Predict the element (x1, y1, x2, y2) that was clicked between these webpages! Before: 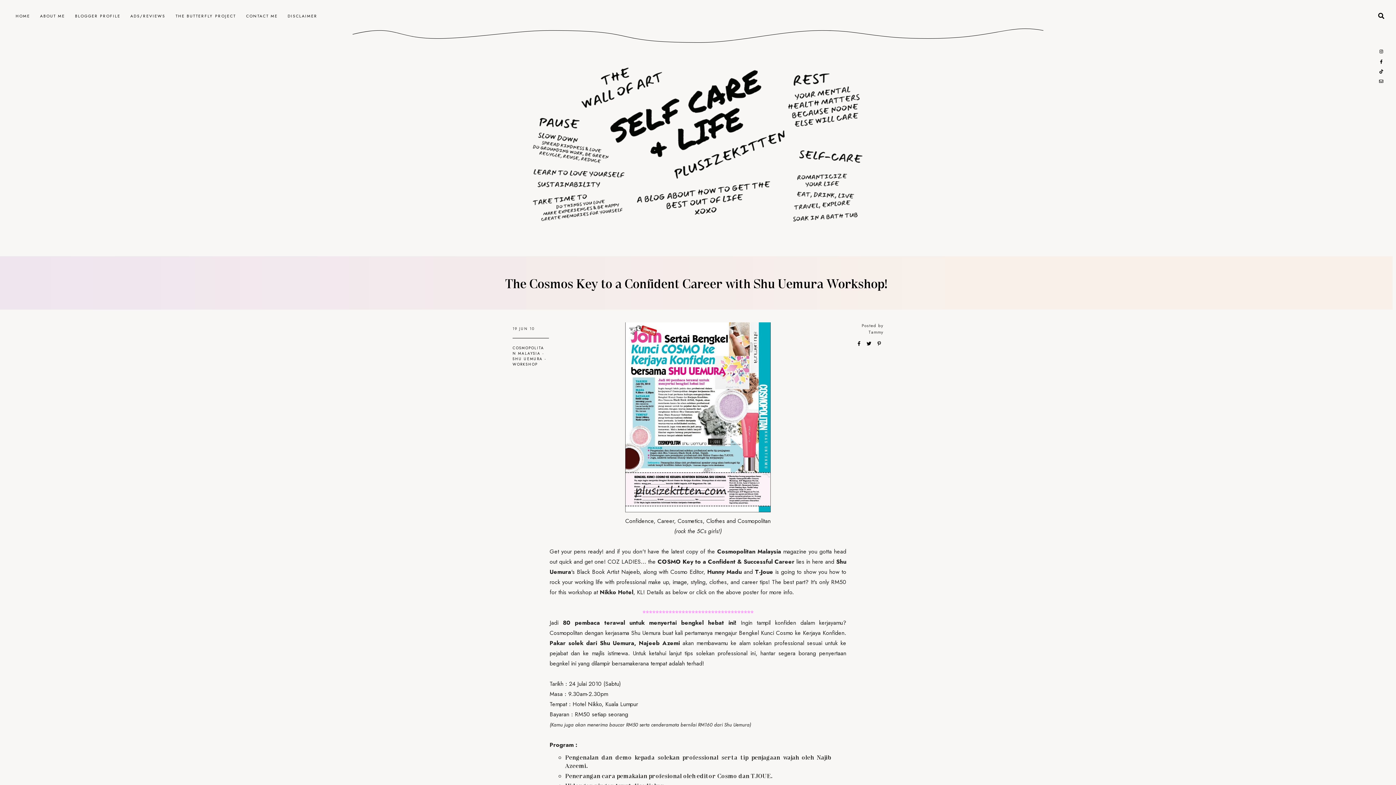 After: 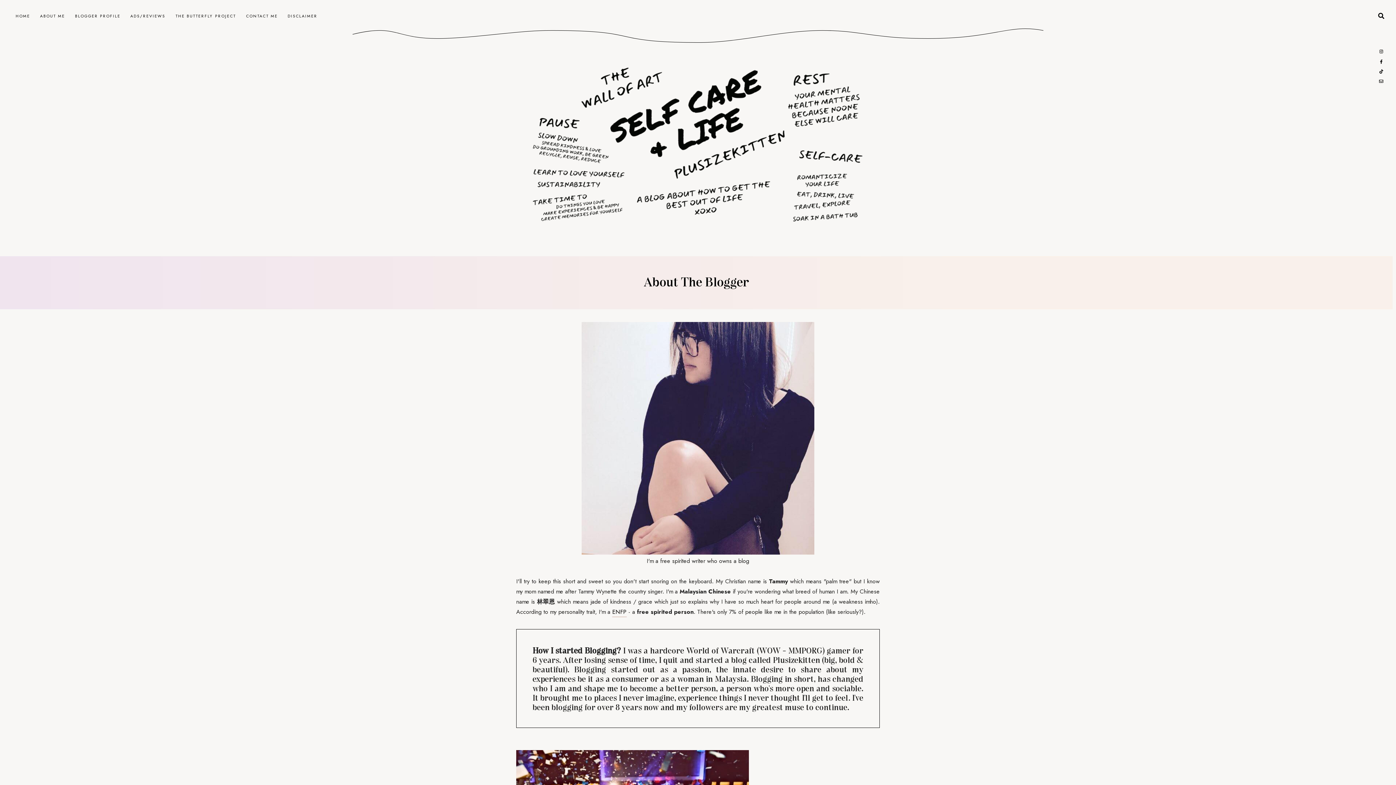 Action: label: ABOUT ME bbox: (40, 13, 65, 18)